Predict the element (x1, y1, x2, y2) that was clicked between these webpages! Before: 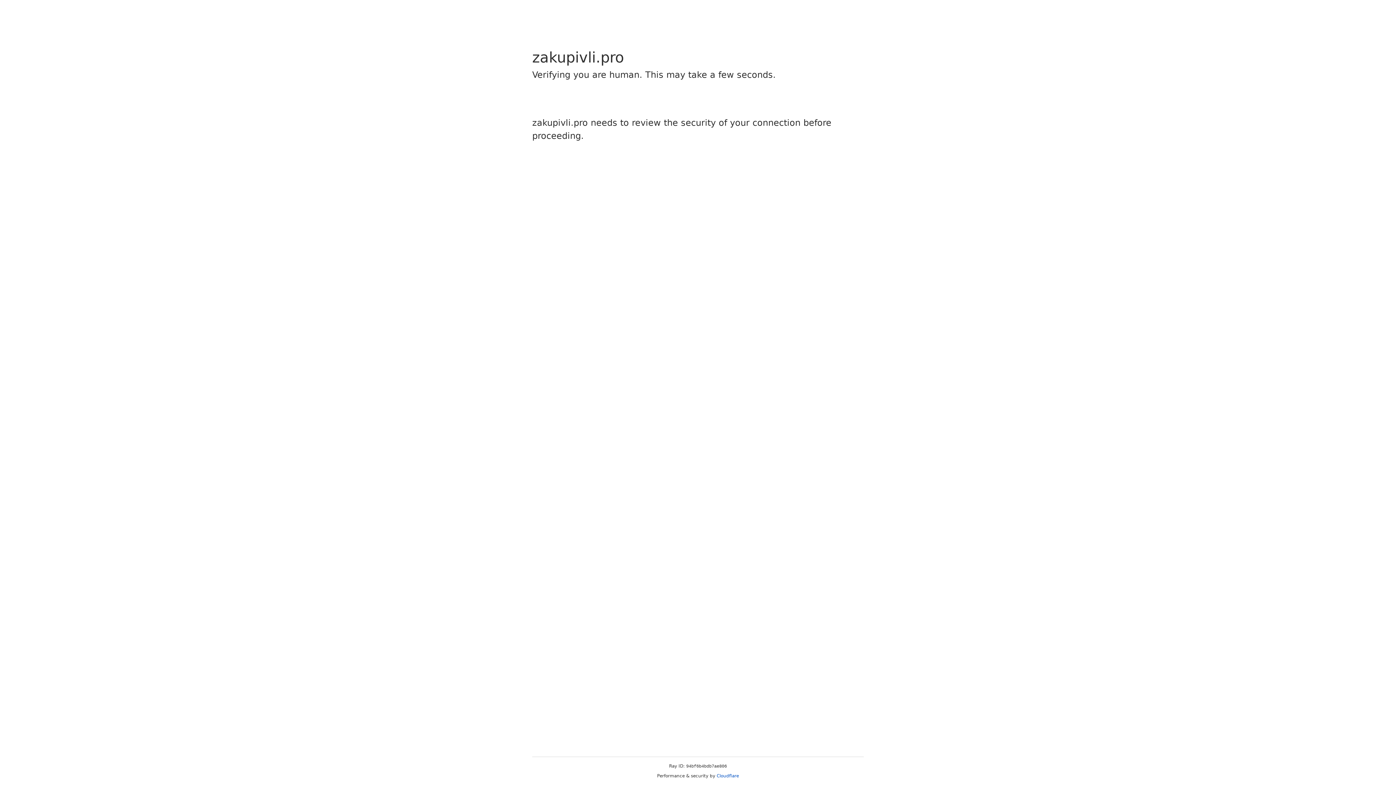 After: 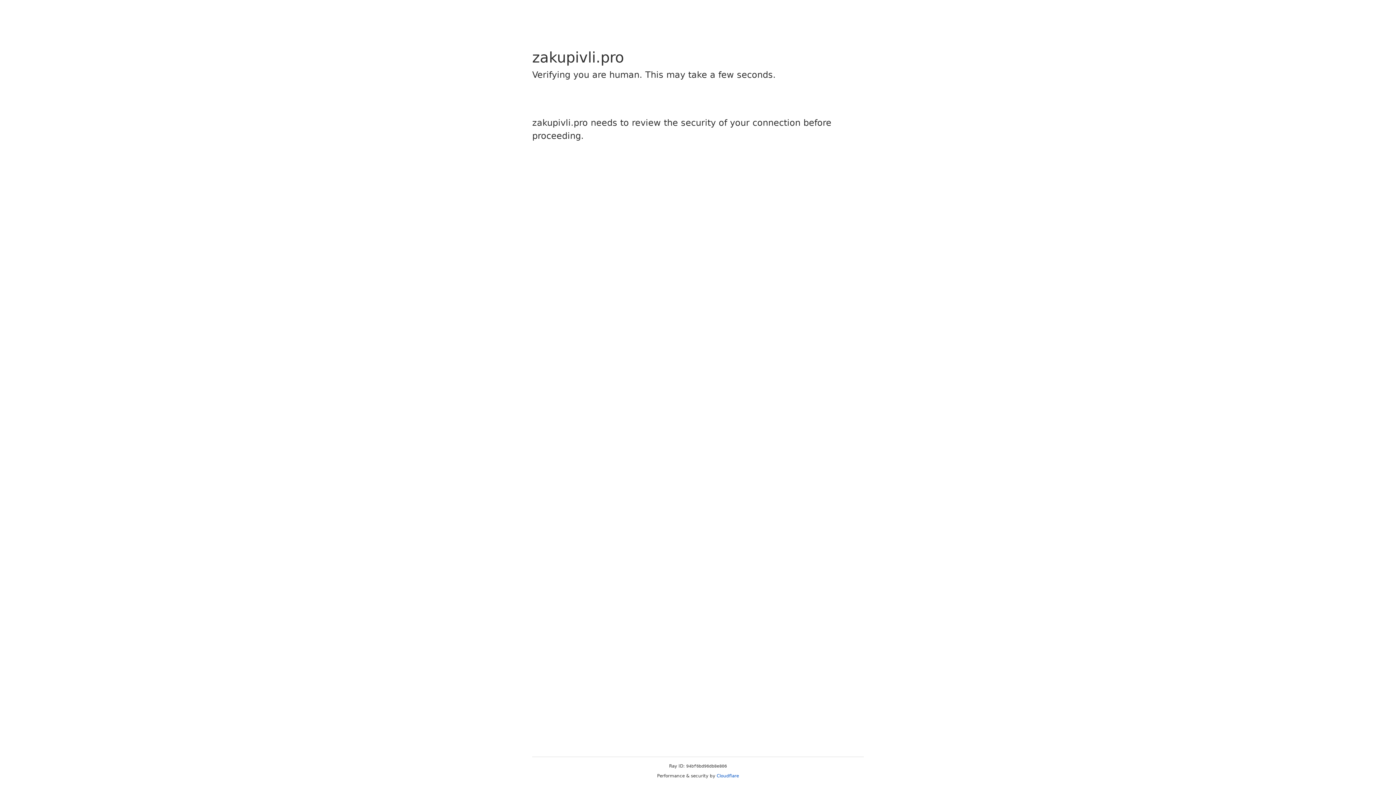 Action: label: Cloudflare bbox: (716, 773, 739, 778)